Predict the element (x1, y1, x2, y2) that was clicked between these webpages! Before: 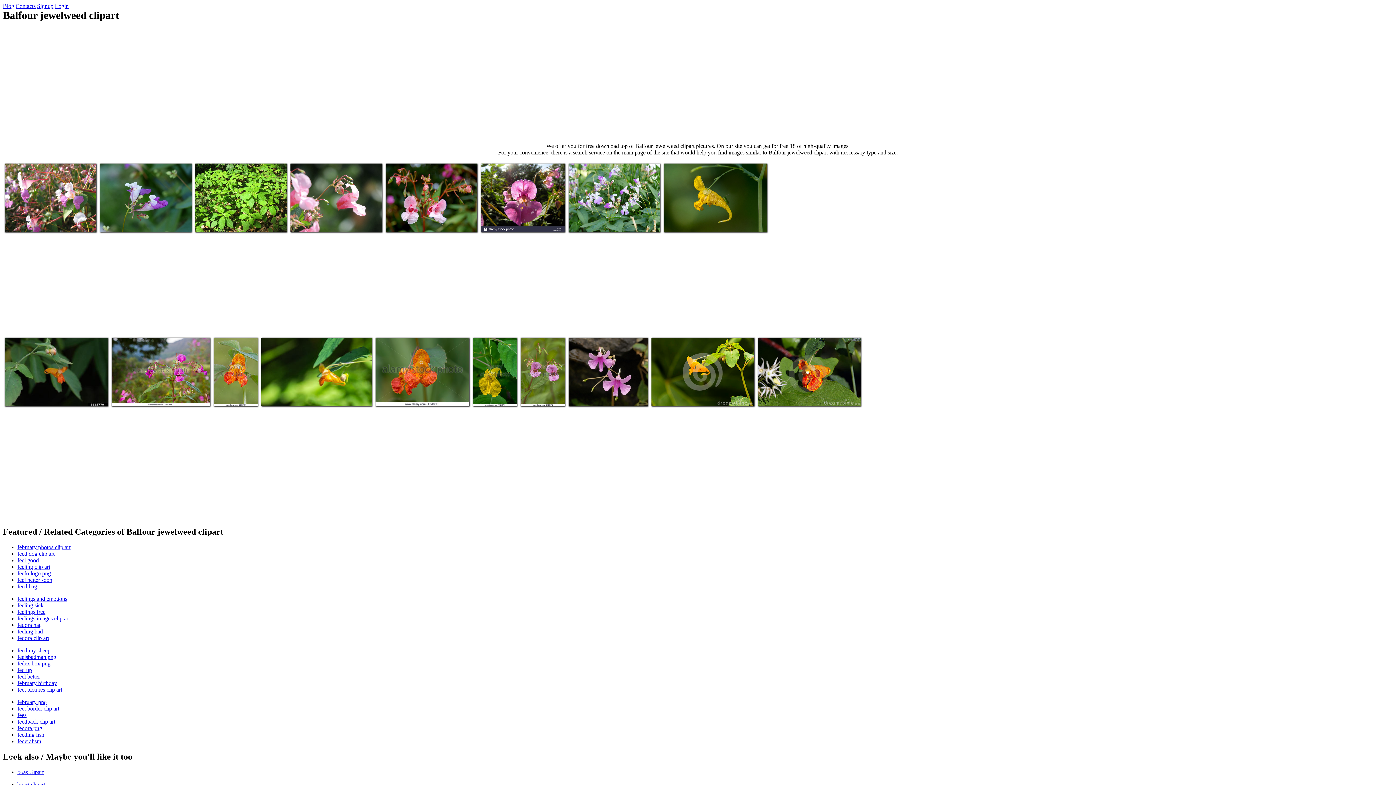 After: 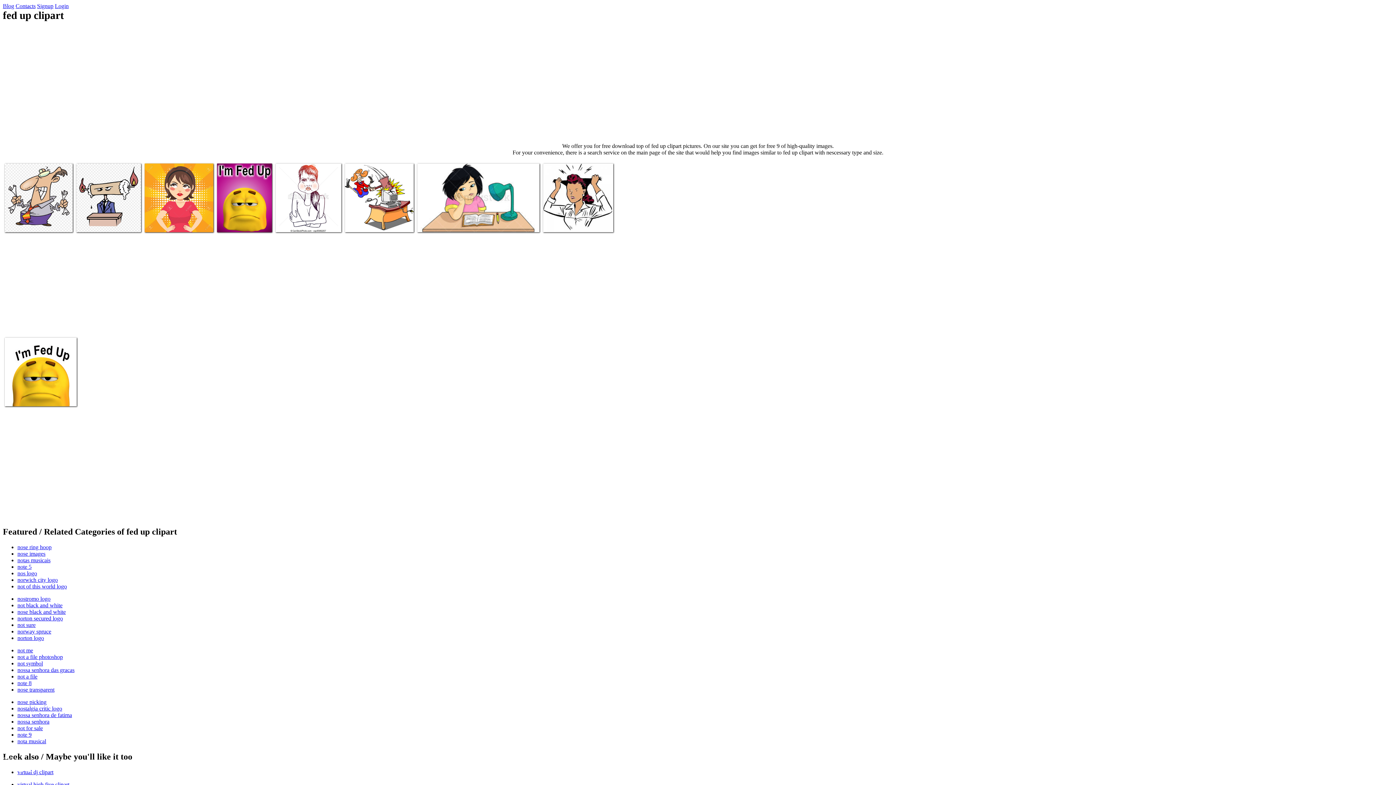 Action: bbox: (17, 667, 32, 673) label: fed up